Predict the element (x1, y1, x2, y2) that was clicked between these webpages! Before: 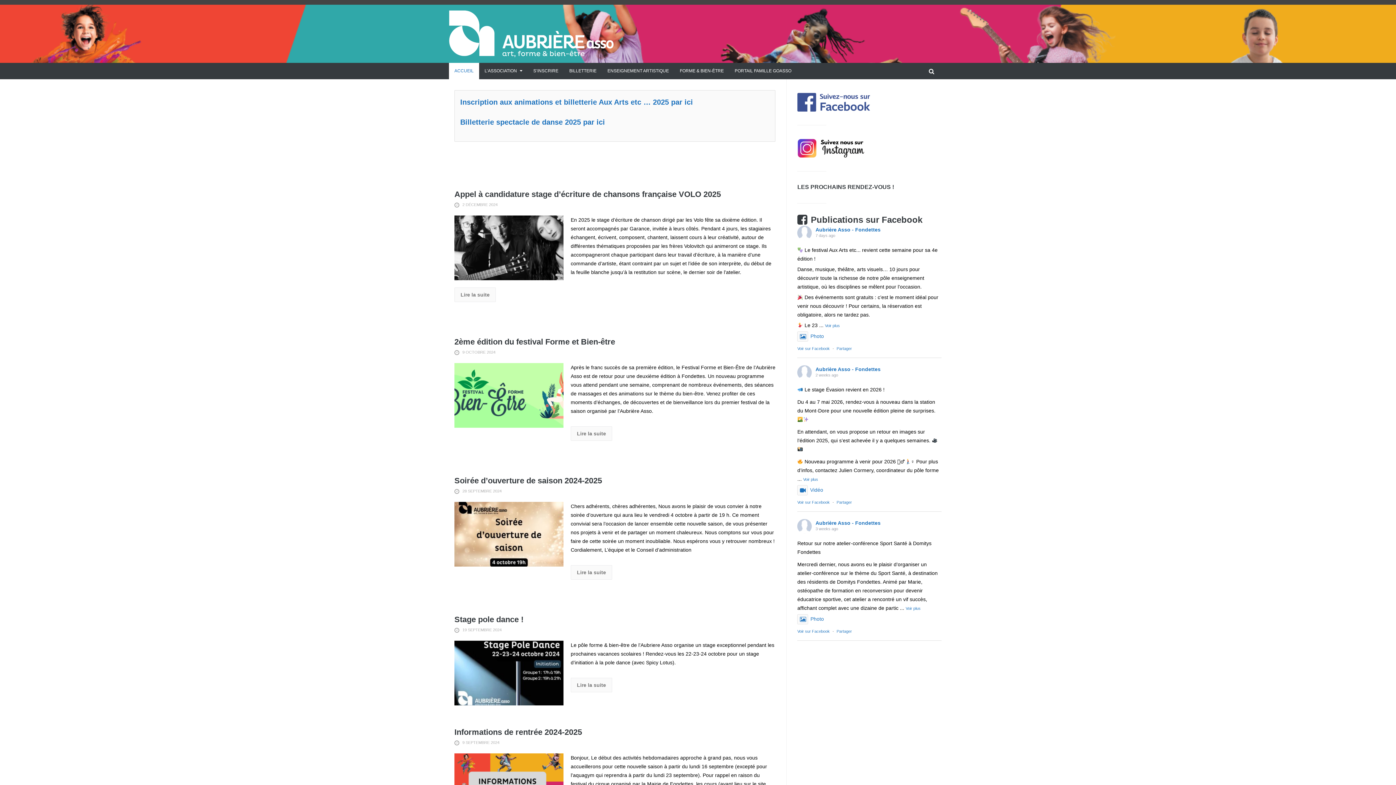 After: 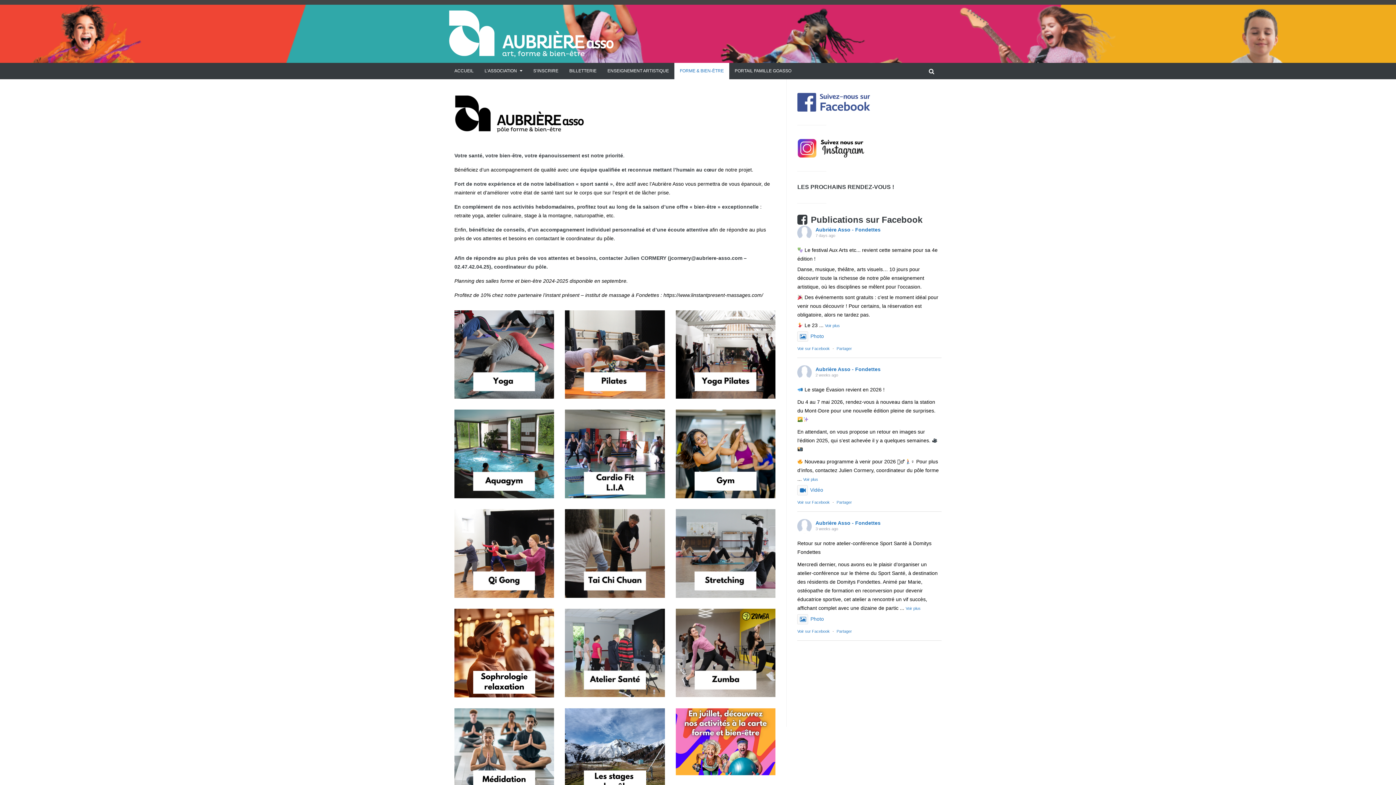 Action: bbox: (680, 62, 724, 79) label: FORME & BIEN-ÊTRE